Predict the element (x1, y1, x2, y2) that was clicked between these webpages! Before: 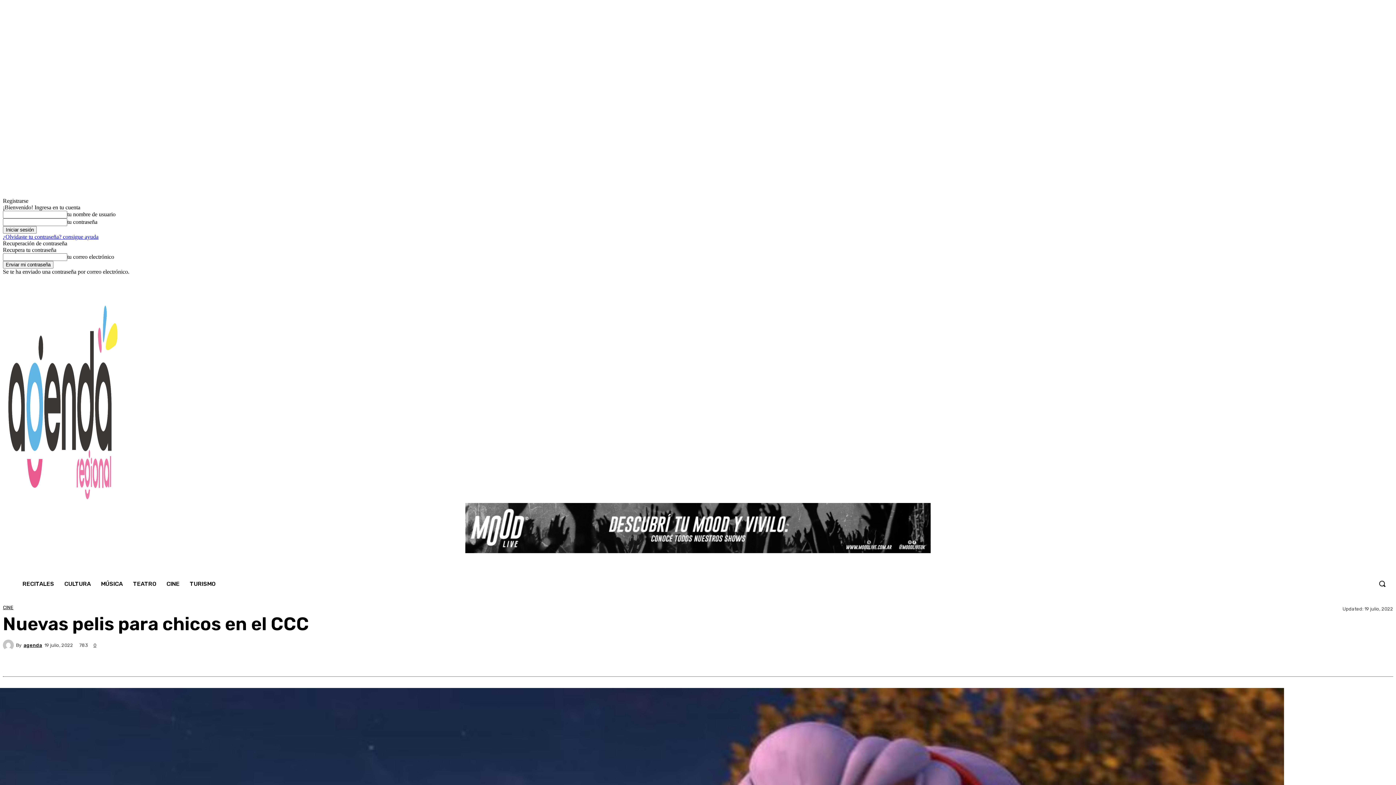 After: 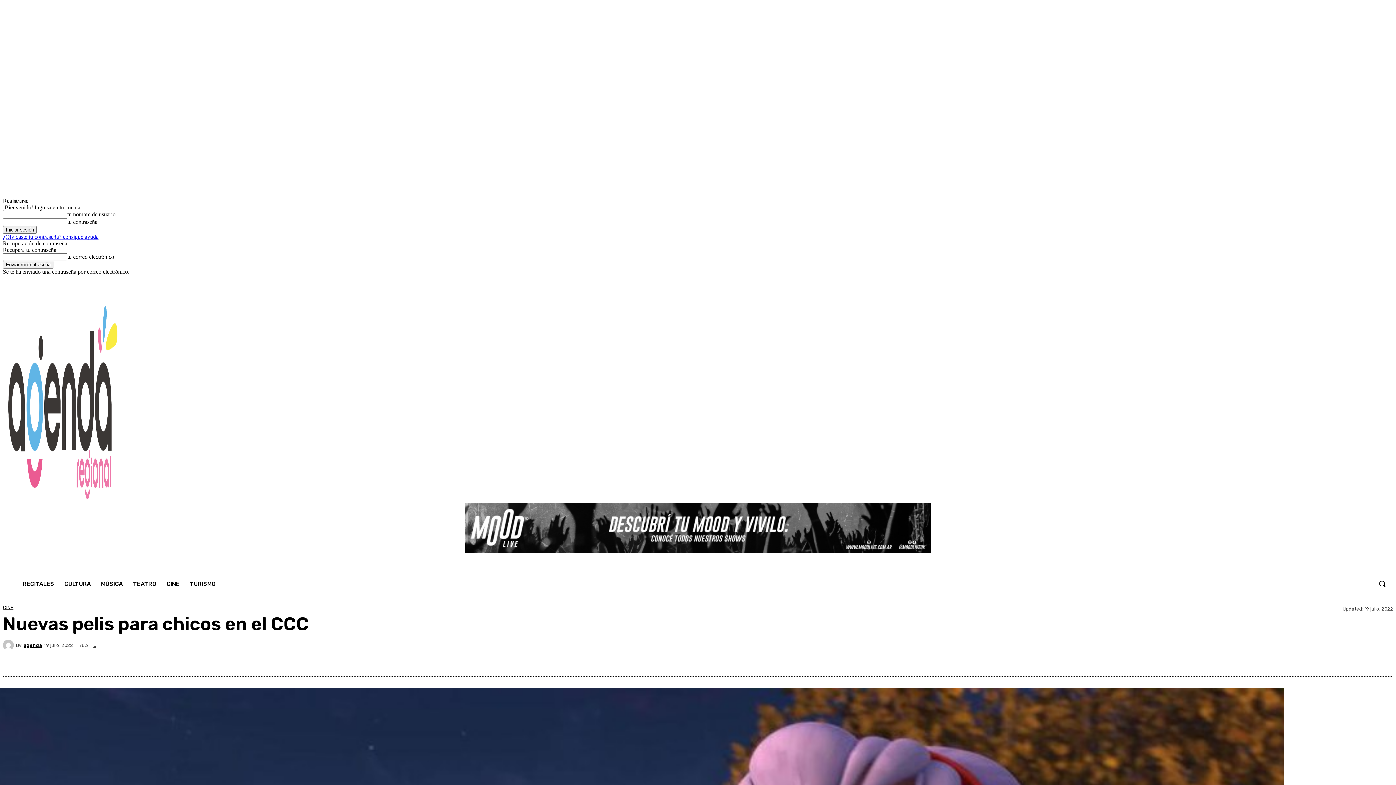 Action: bbox: (465, 548, 930, 554)